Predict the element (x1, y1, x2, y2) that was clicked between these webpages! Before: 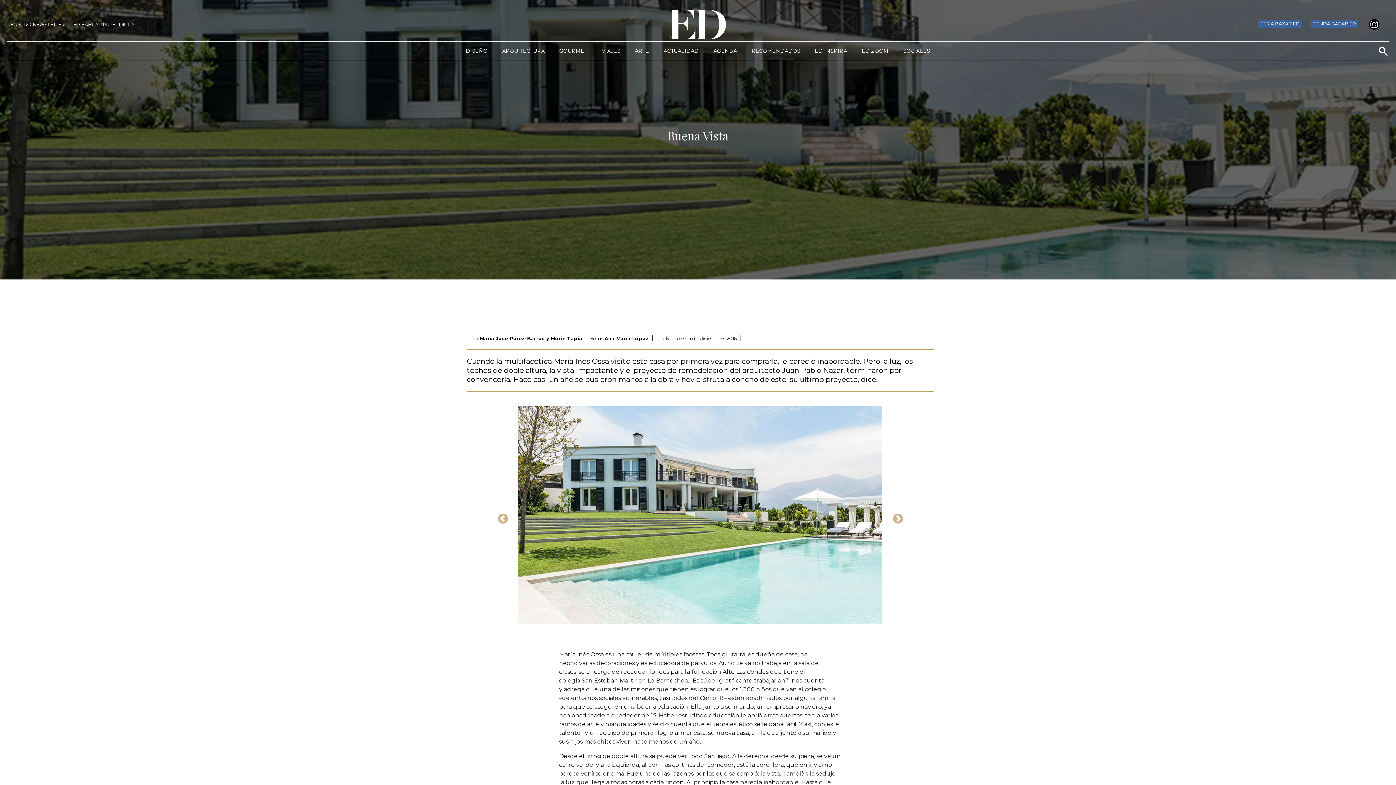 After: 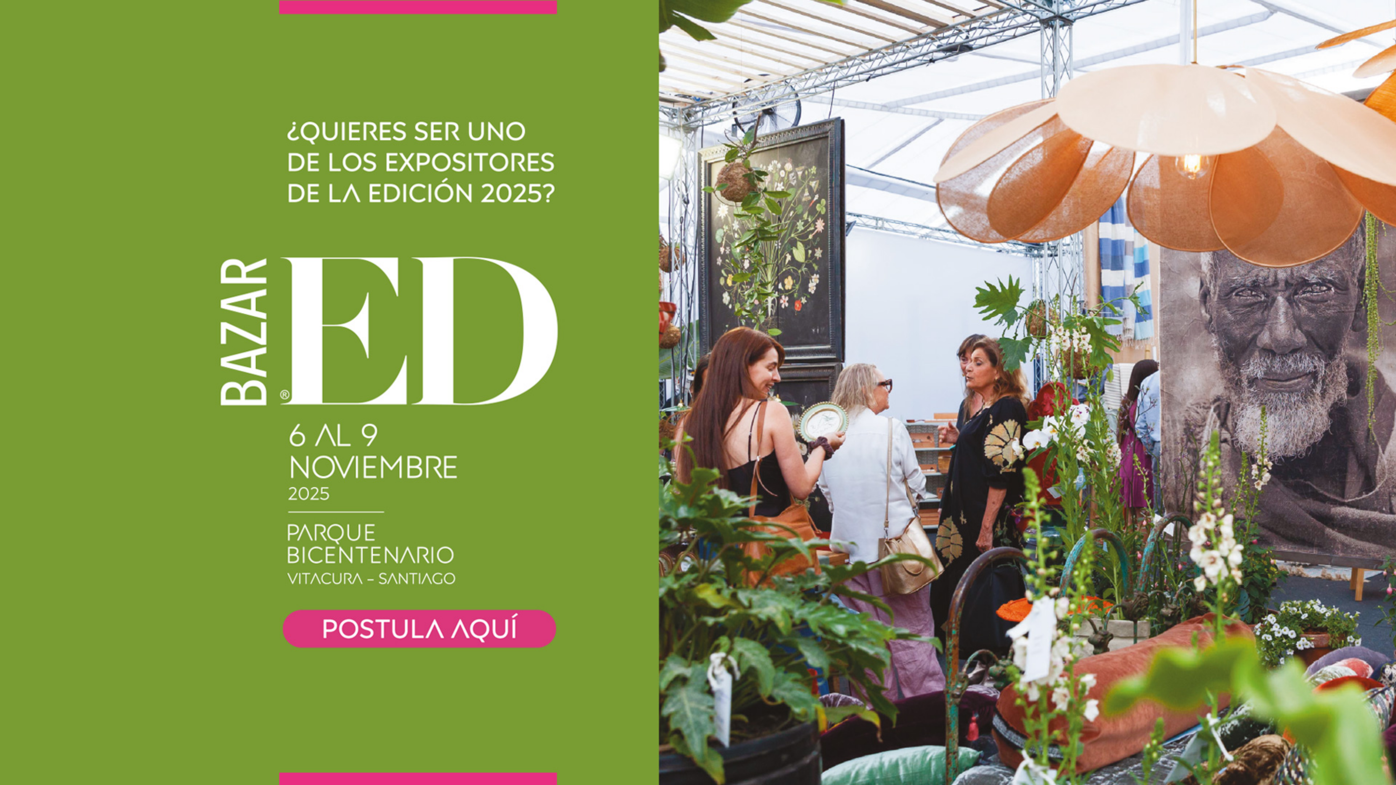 Action: label: FERIA BAZAR ED bbox: (1258, 19, 1302, 27)